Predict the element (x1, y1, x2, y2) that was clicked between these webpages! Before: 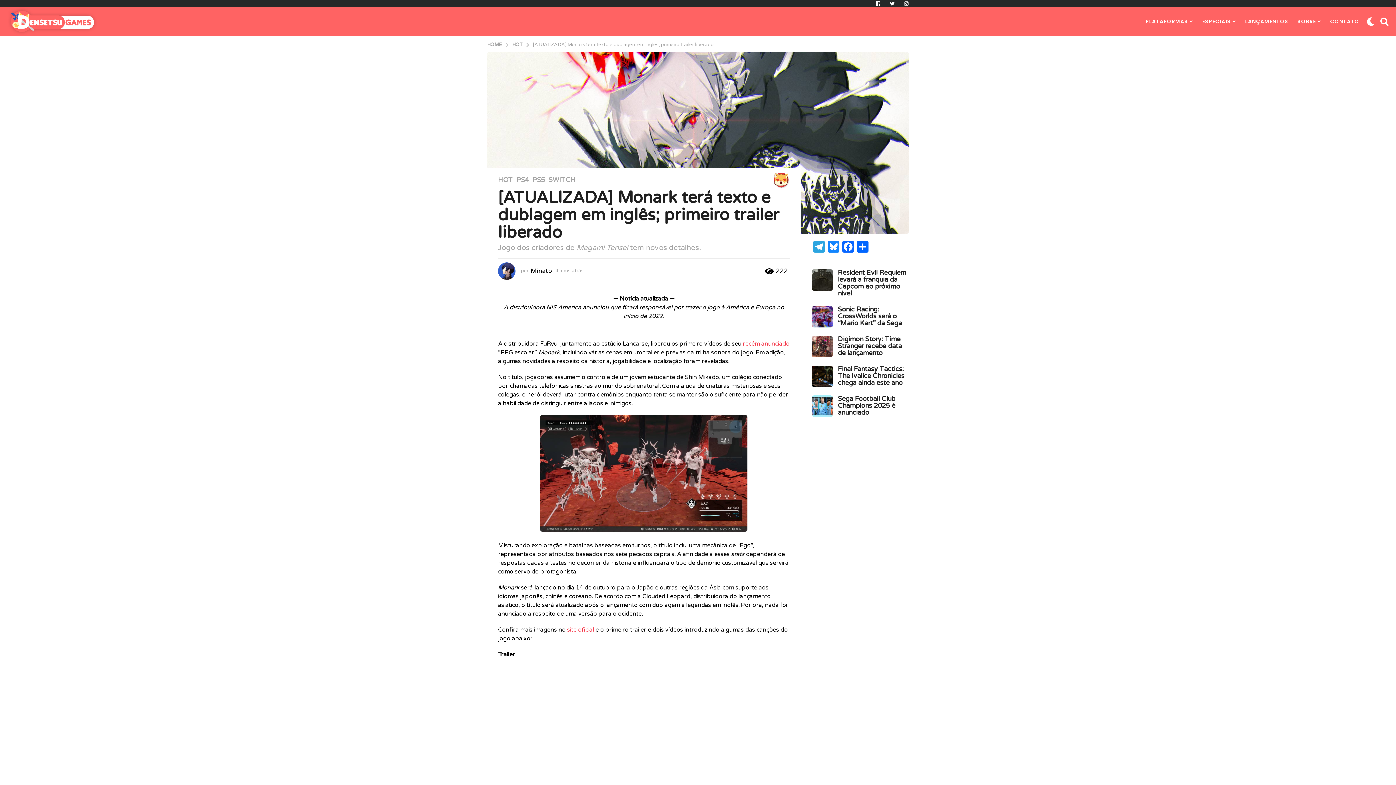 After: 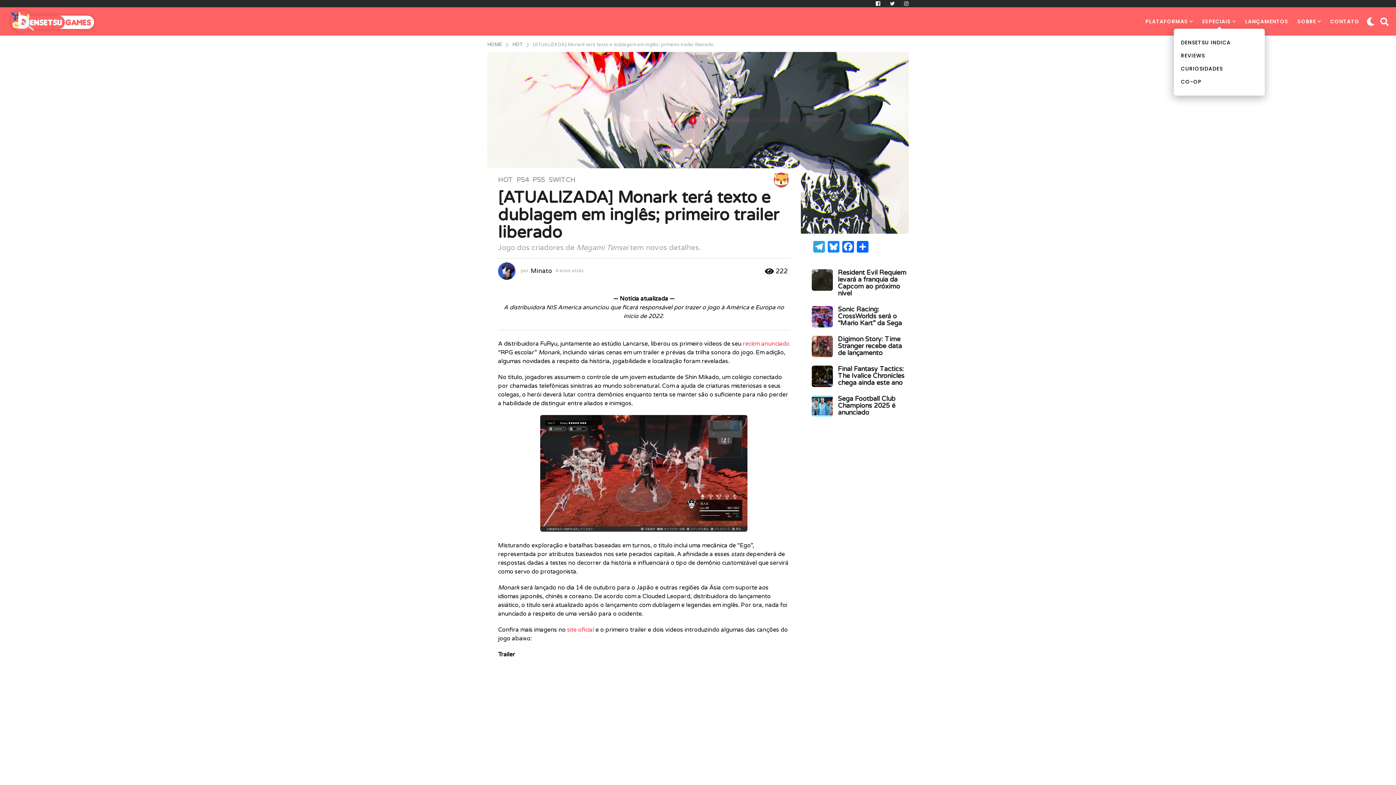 Action: label: ESPECIAIS bbox: (1202, 14, 1236, 28)